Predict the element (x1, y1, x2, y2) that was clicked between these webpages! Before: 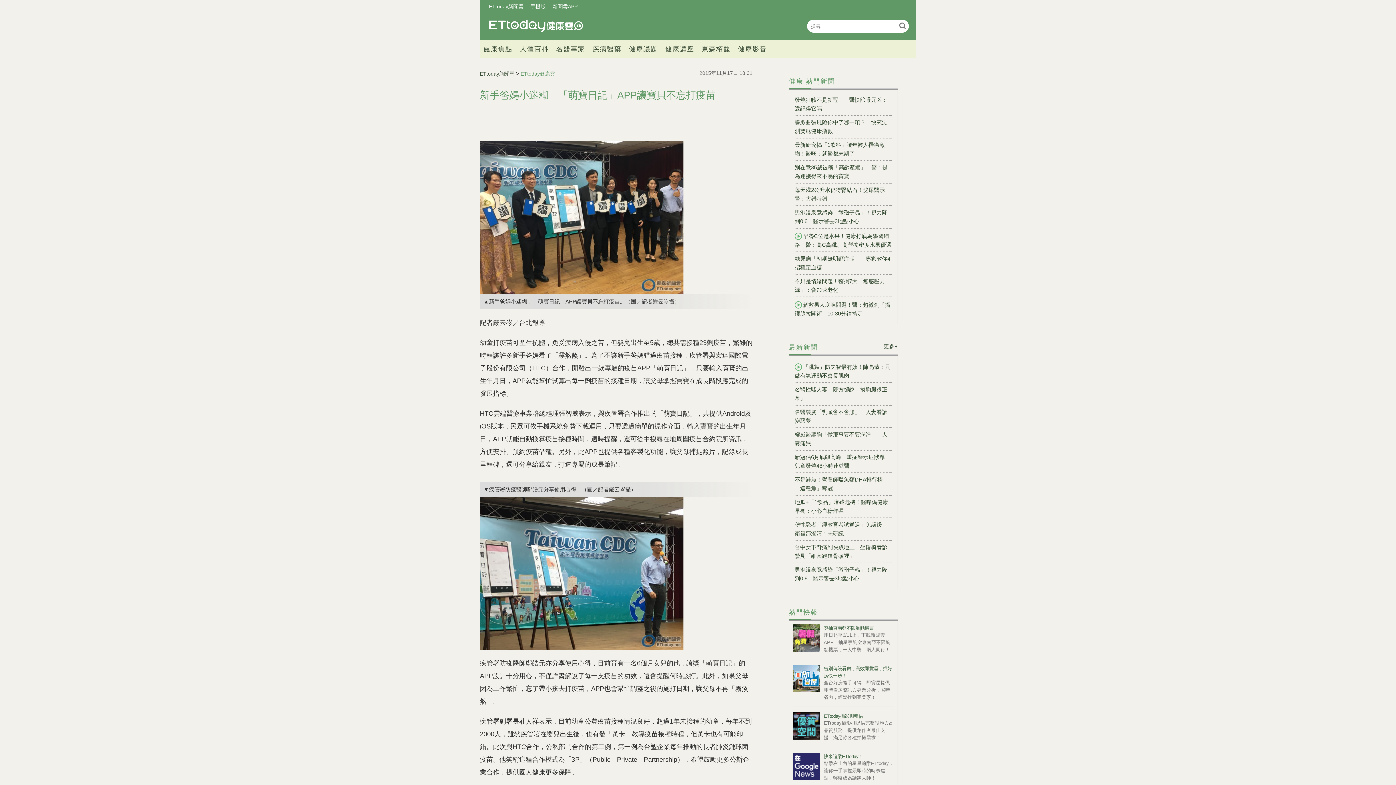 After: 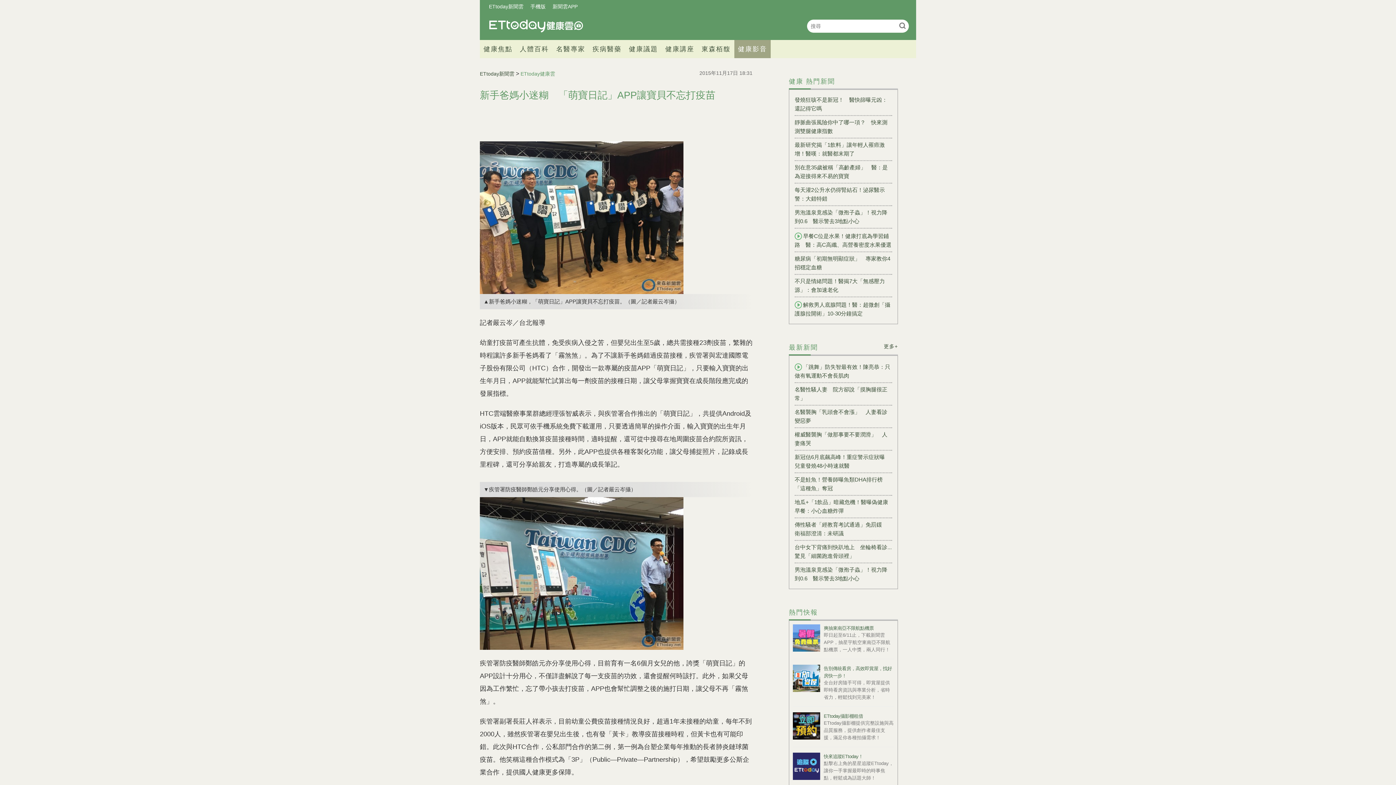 Action: bbox: (734, 40, 770, 58) label: 健康影音